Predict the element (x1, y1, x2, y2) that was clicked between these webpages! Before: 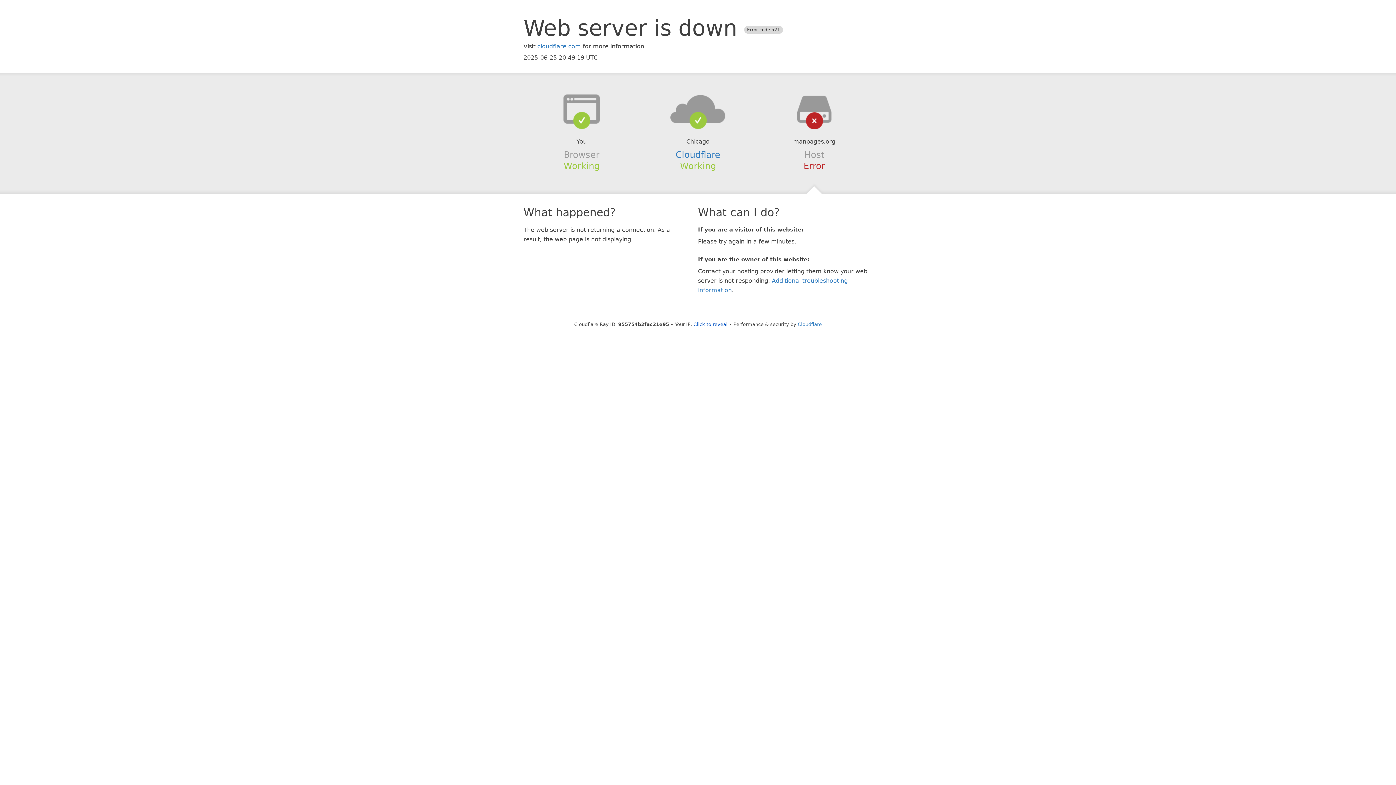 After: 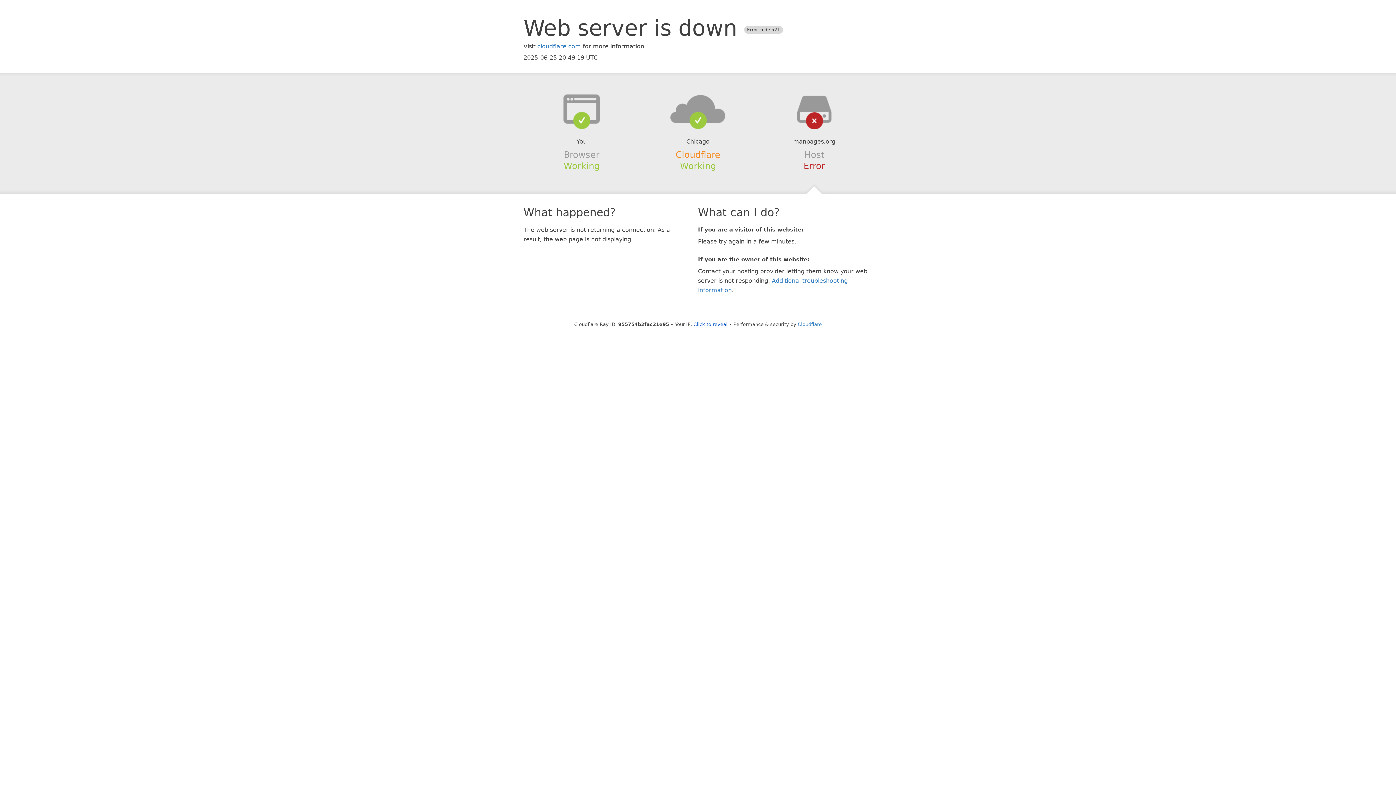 Action: bbox: (675, 149, 720, 159) label: Cloudflare